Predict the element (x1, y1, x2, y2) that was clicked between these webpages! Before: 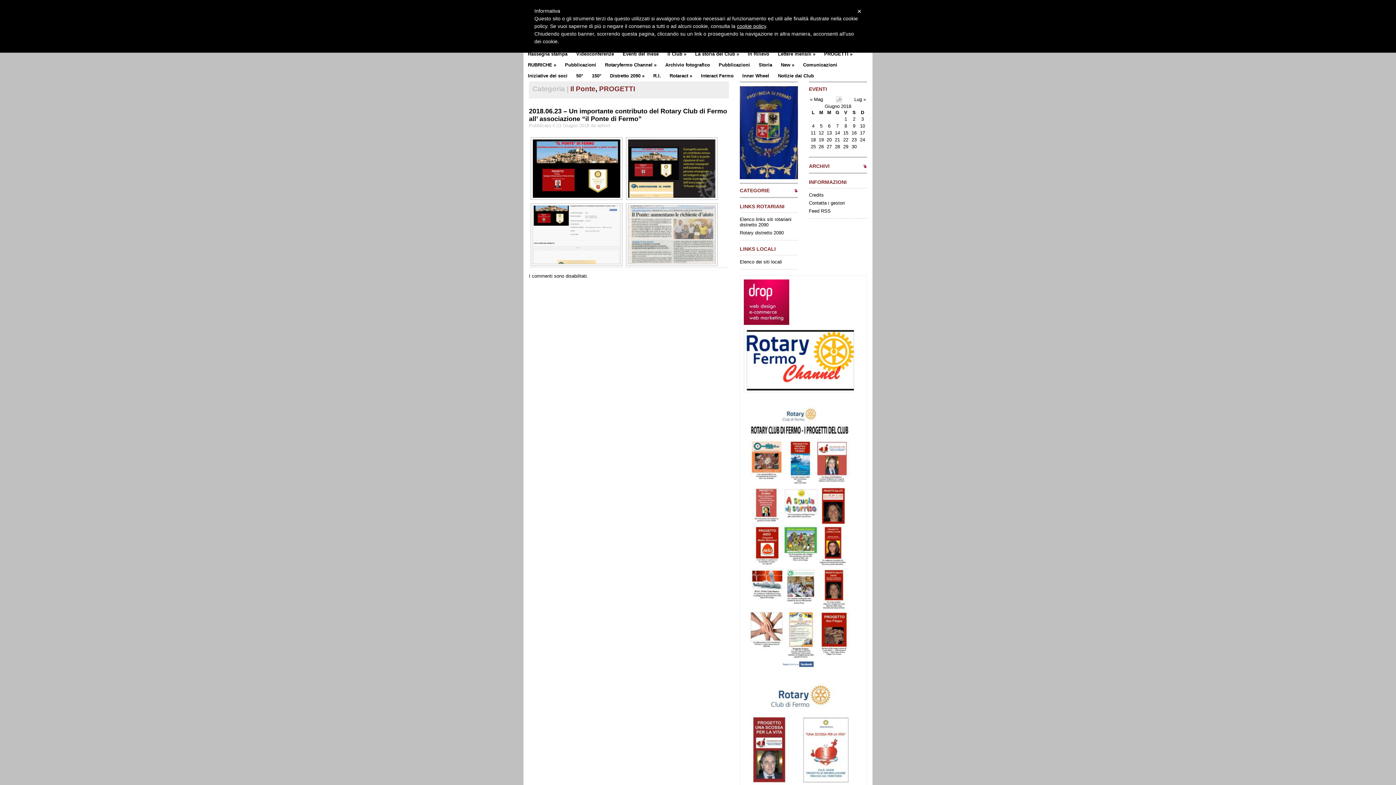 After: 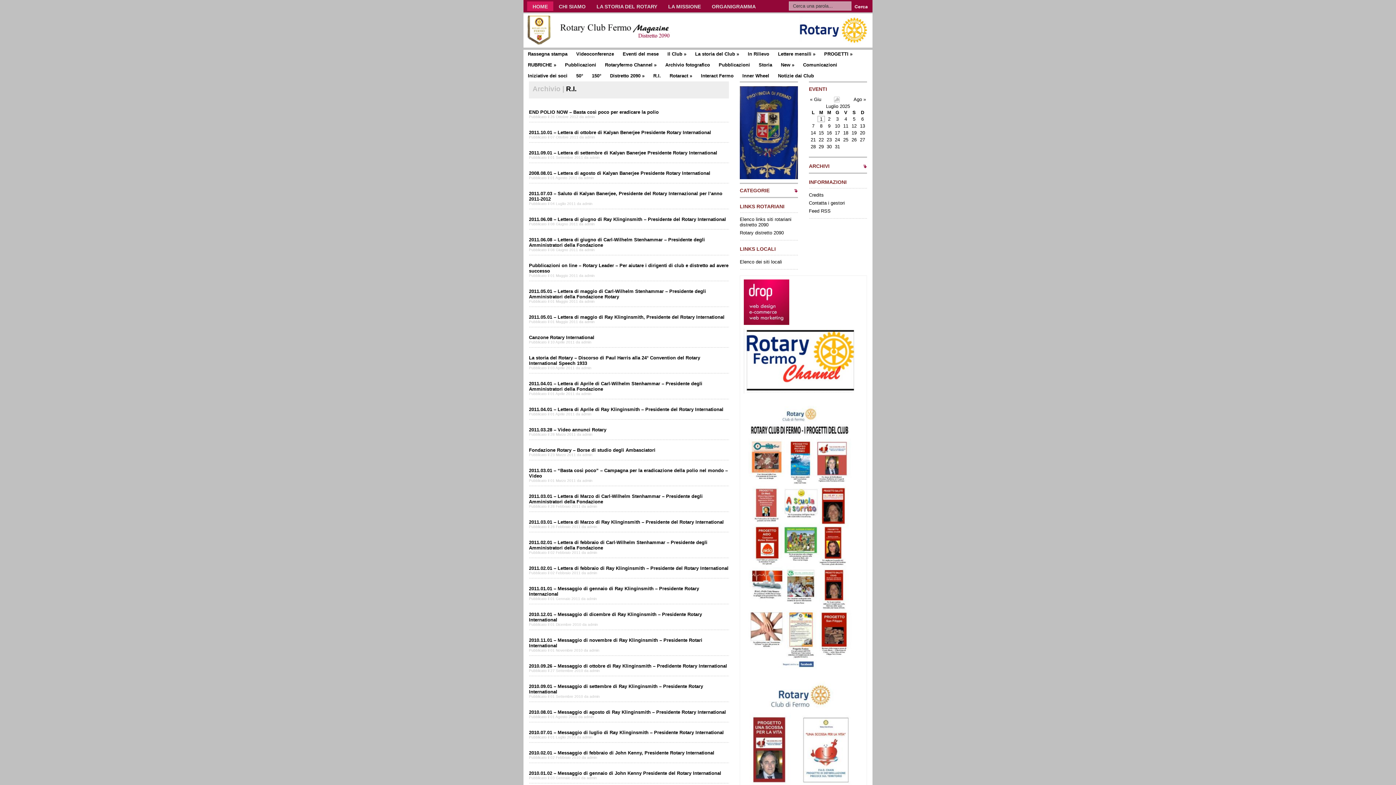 Action: label: R.I. bbox: (649, 70, 665, 81)